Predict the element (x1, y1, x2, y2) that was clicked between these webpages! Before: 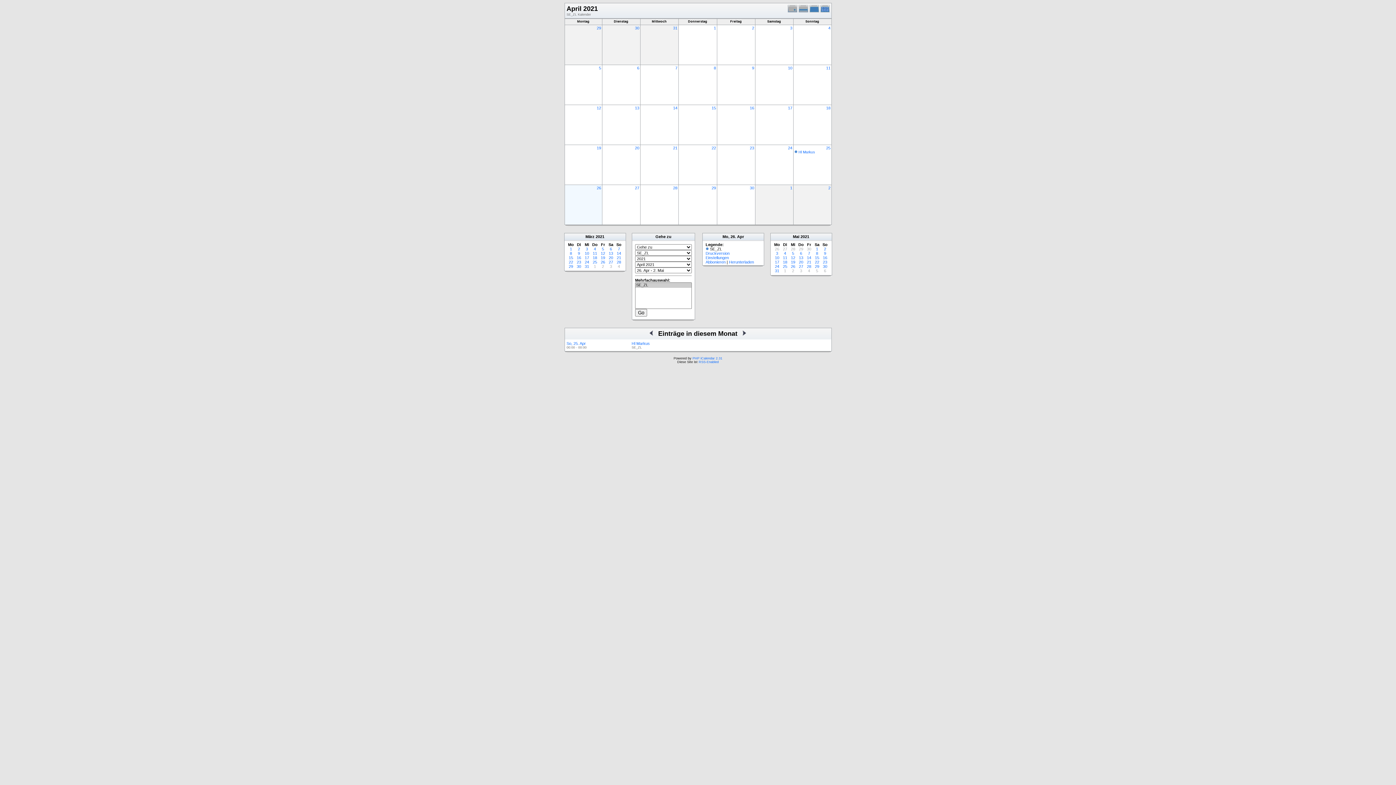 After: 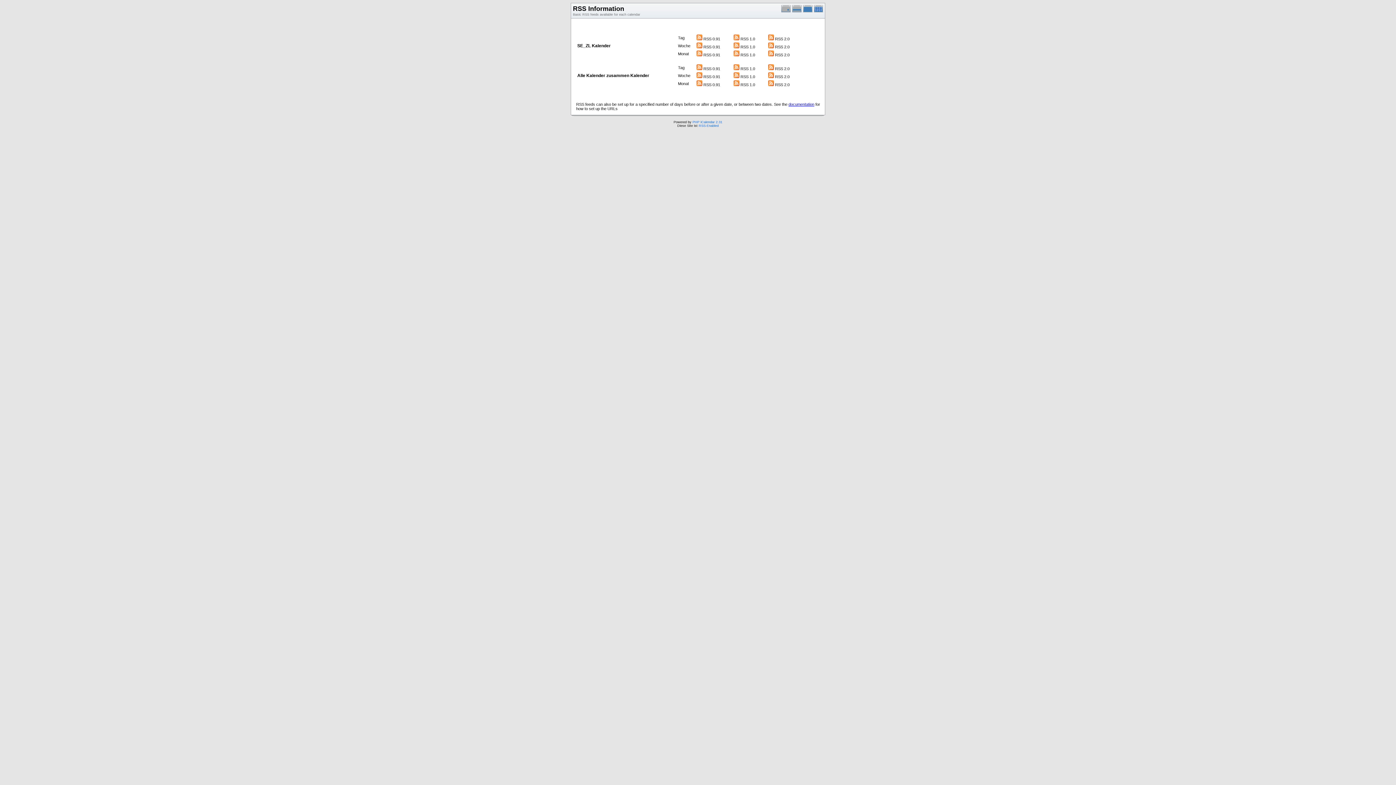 Action: bbox: (698, 360, 718, 364) label: RSS-Enabled